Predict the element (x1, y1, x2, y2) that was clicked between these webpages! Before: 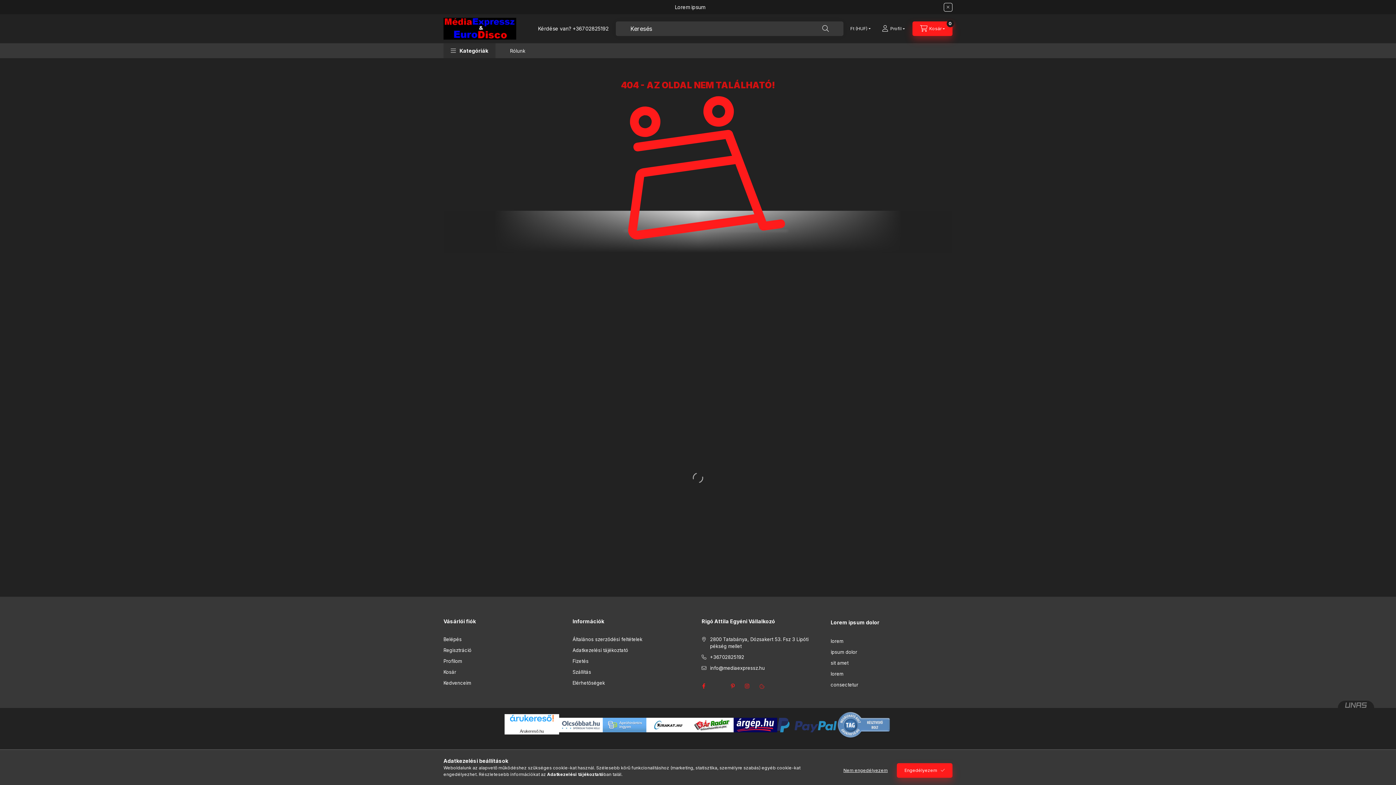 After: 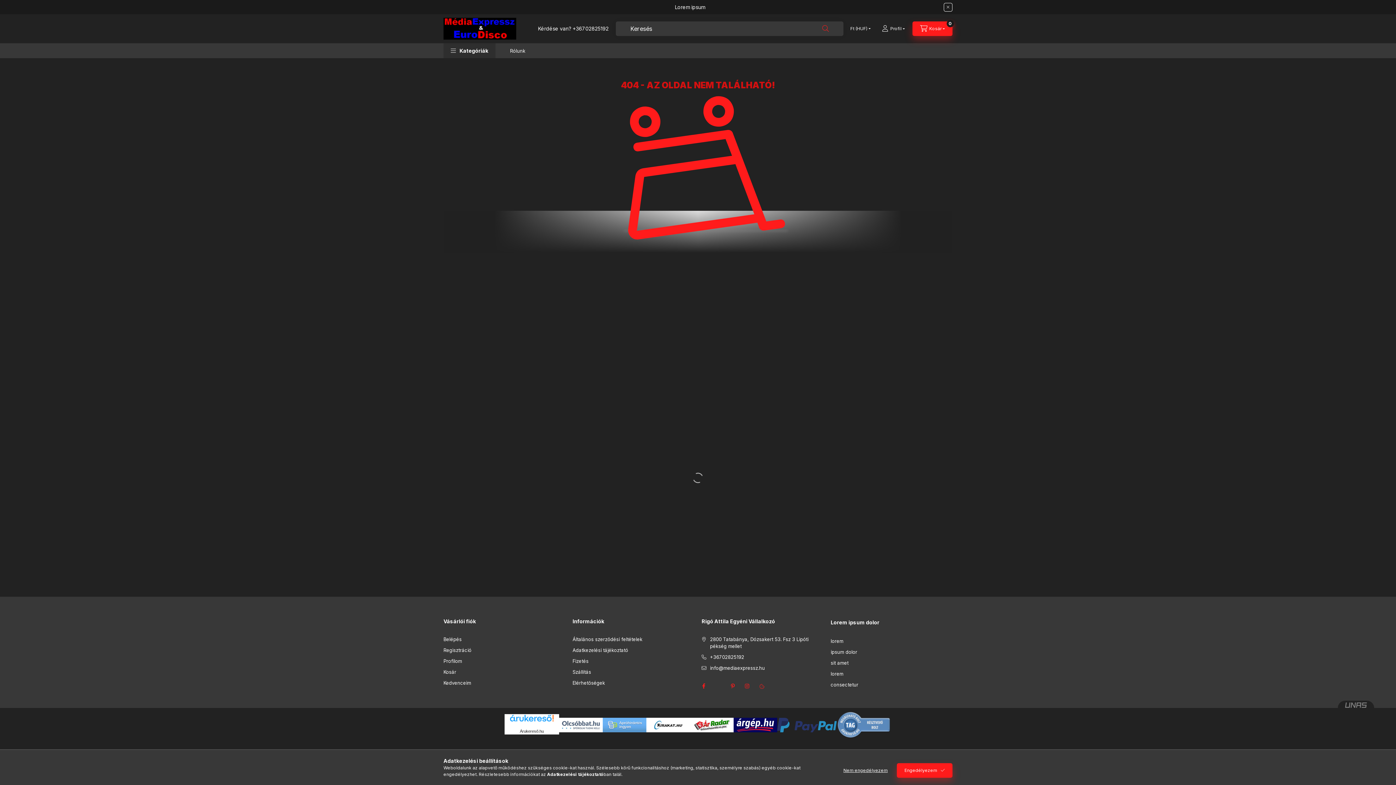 Action: bbox: (815, 21, 836, 35) label: Keresés